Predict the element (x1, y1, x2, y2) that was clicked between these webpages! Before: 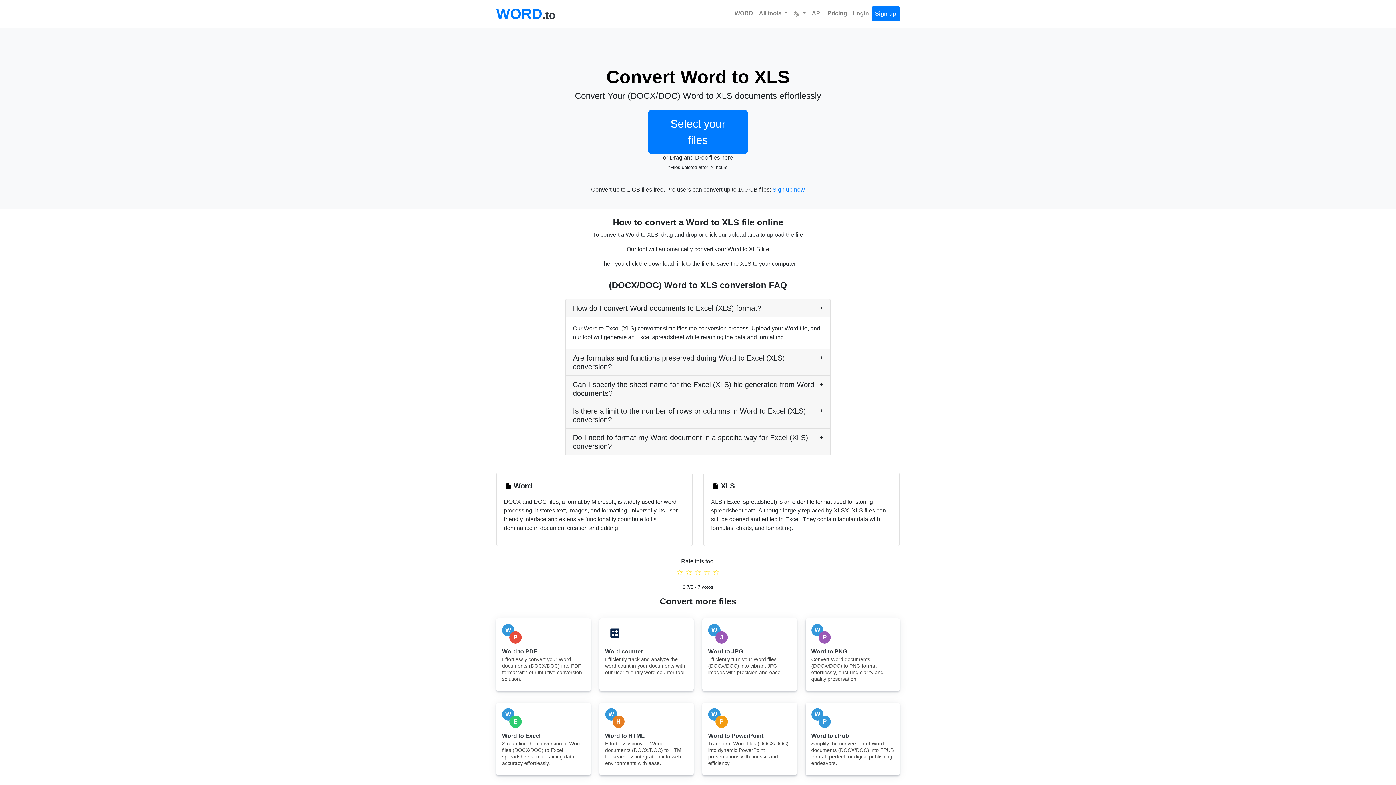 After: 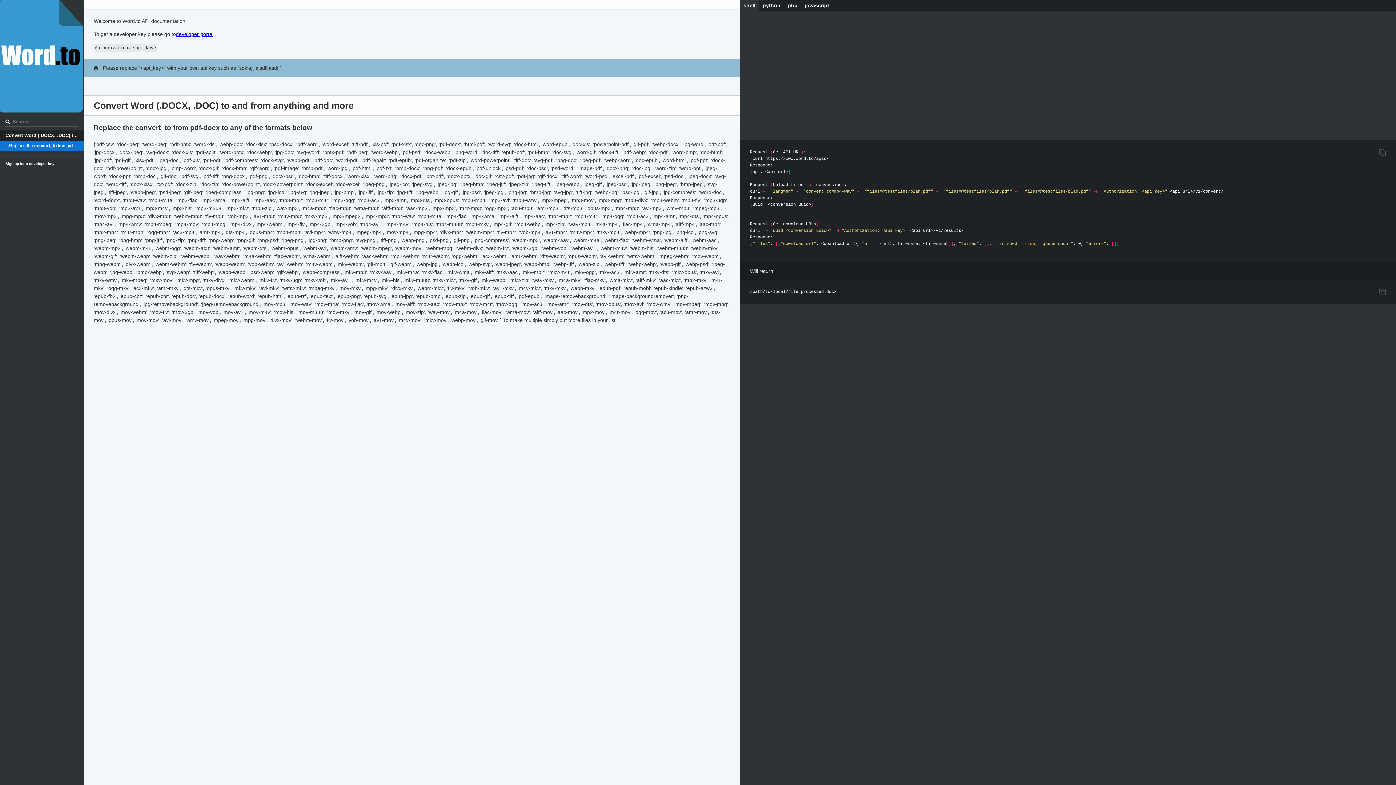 Action: label: API bbox: (809, 6, 824, 20)